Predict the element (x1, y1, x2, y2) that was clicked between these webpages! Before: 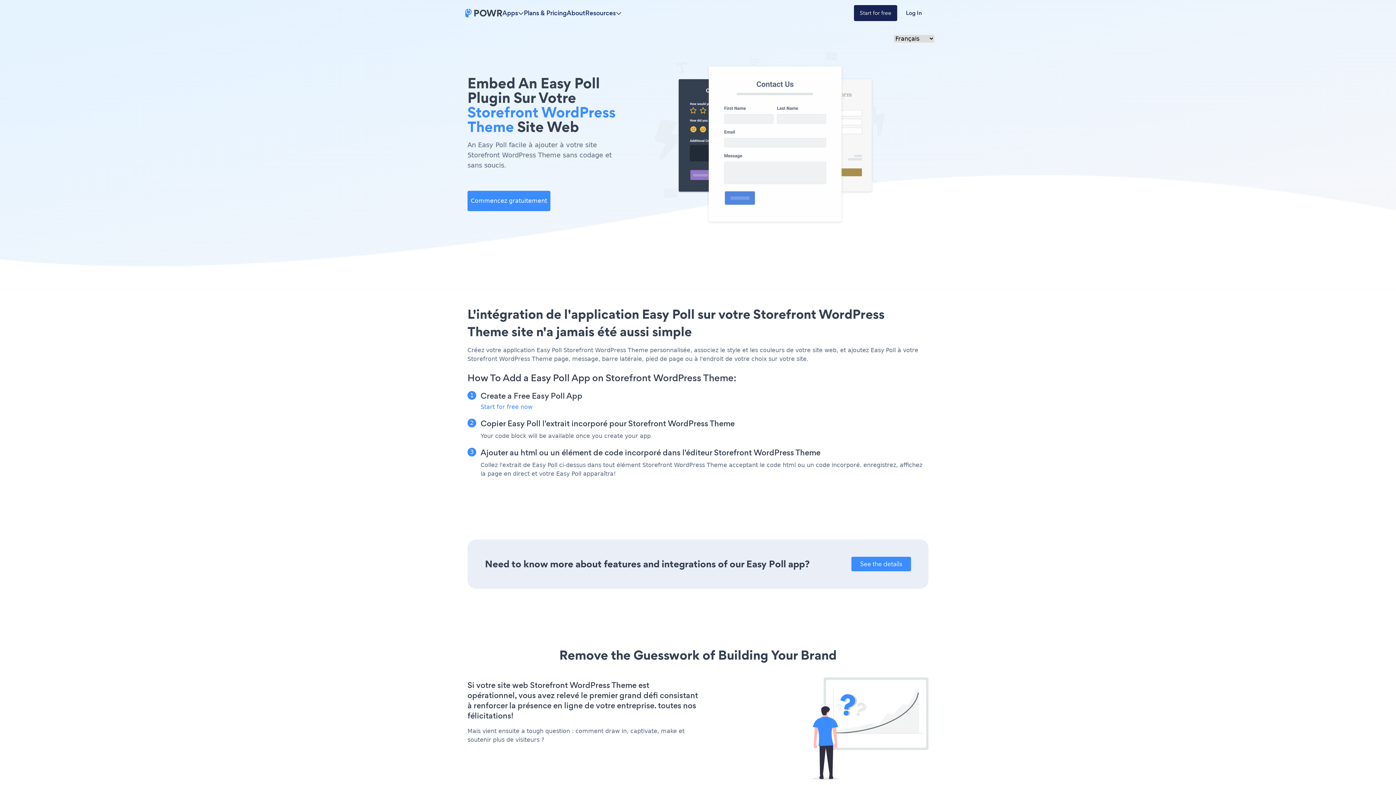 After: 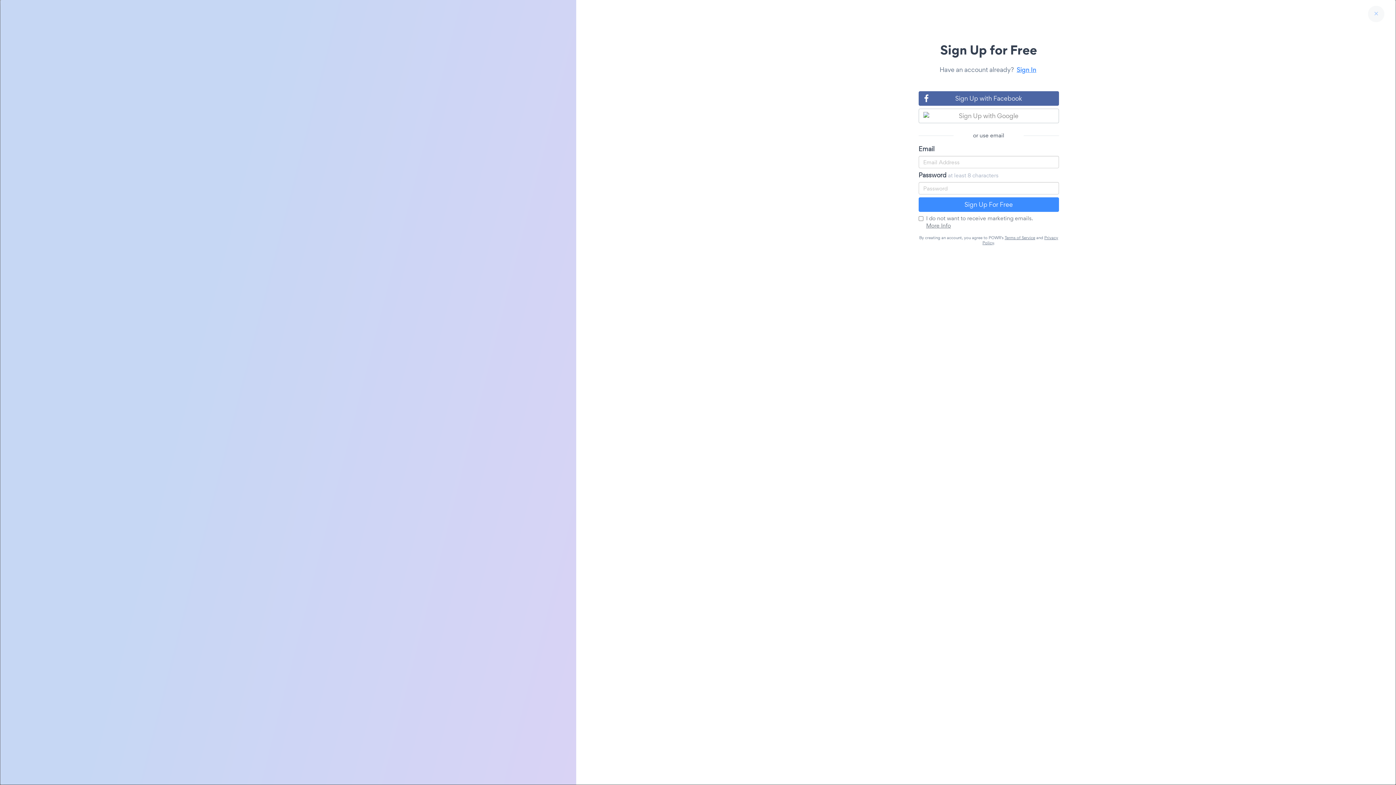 Action: bbox: (854, 5, 897, 21) label: Start for free